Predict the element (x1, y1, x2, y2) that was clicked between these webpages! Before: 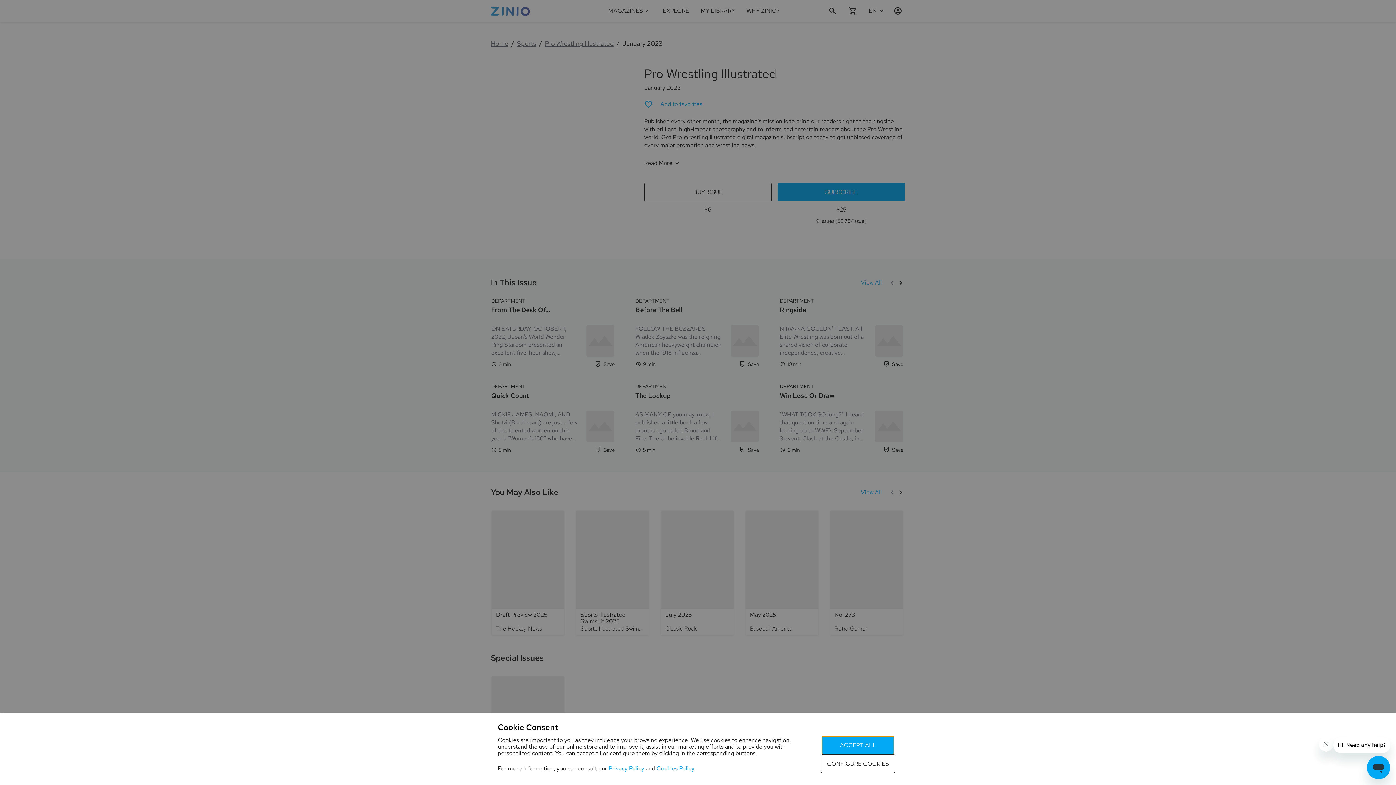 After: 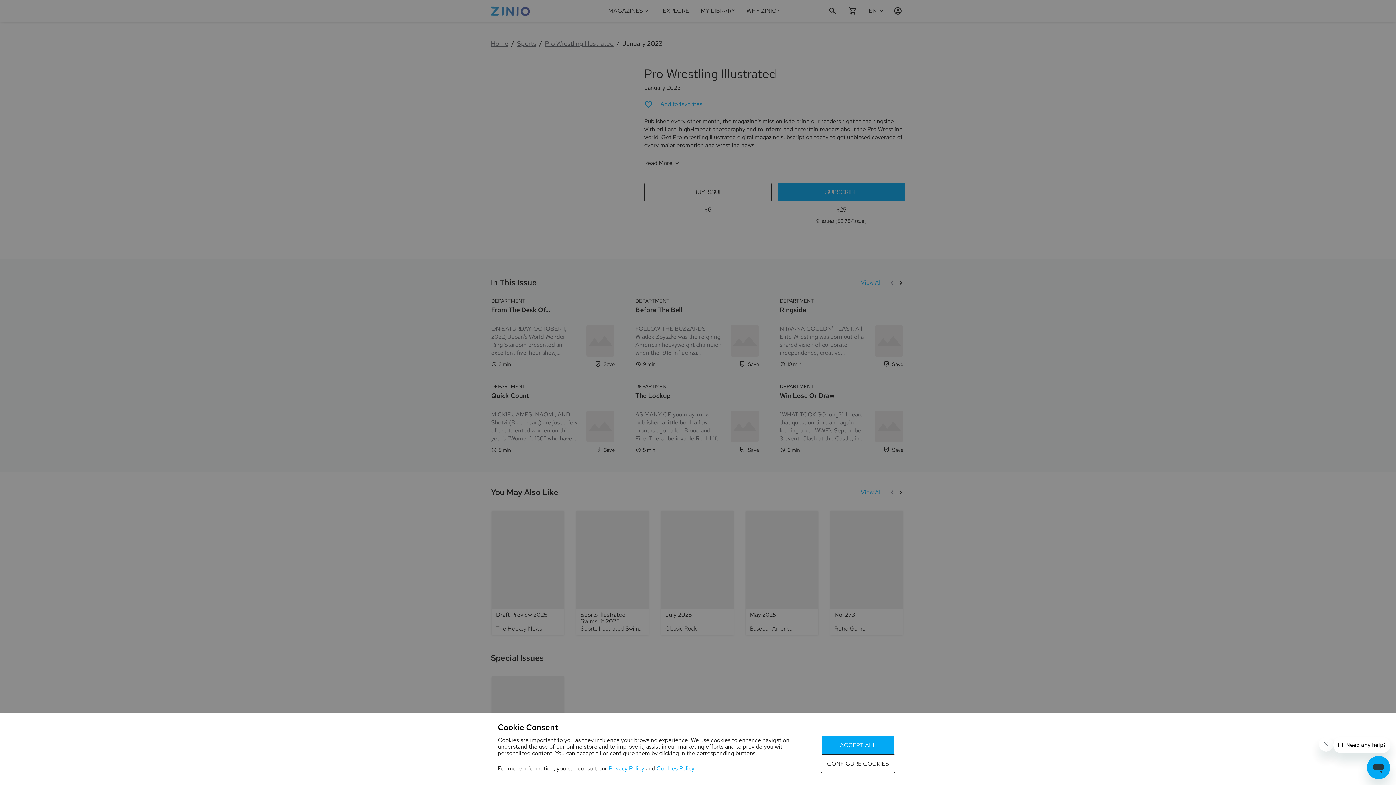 Action: label: Cookies Policy bbox: (656, 765, 694, 772)